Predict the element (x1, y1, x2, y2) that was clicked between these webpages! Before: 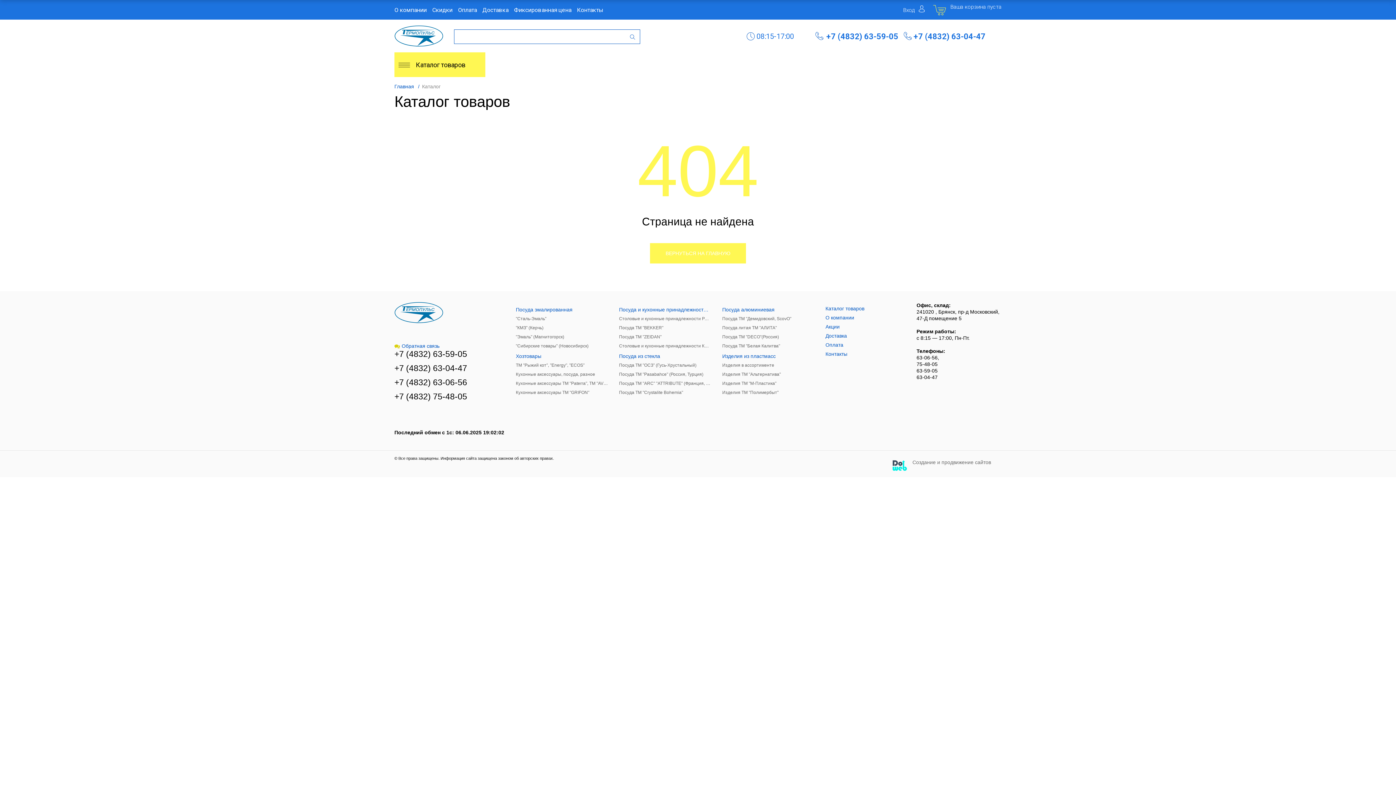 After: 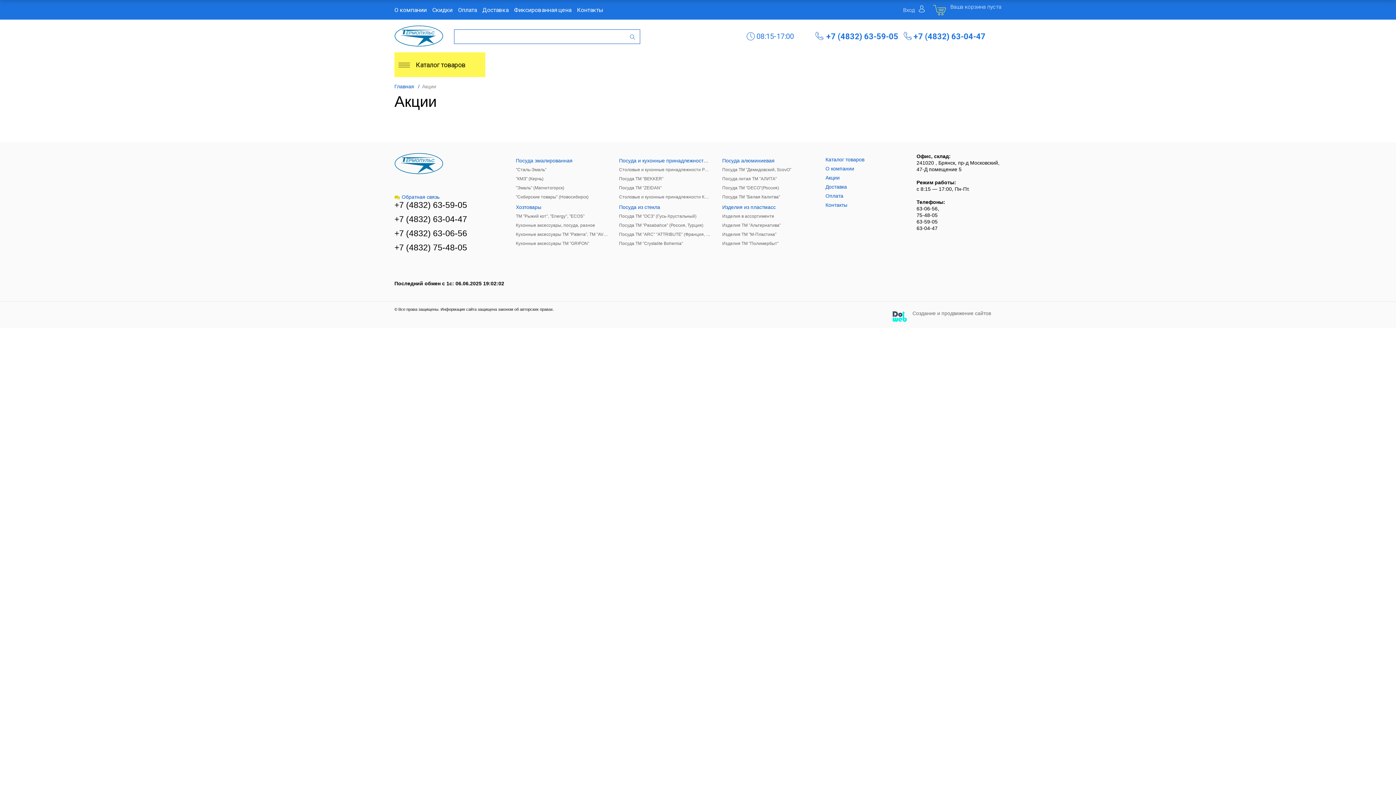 Action: label: Акции bbox: (825, 323, 839, 329)